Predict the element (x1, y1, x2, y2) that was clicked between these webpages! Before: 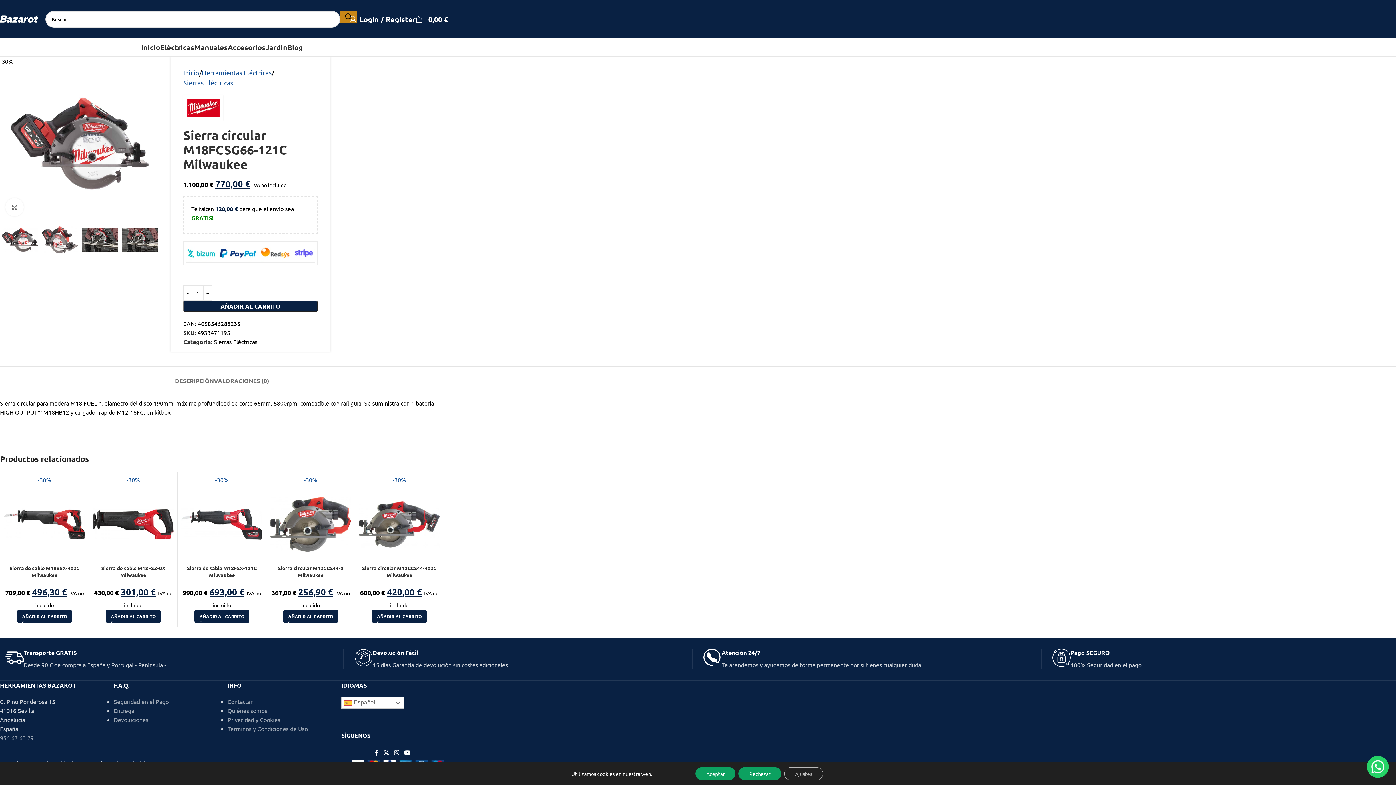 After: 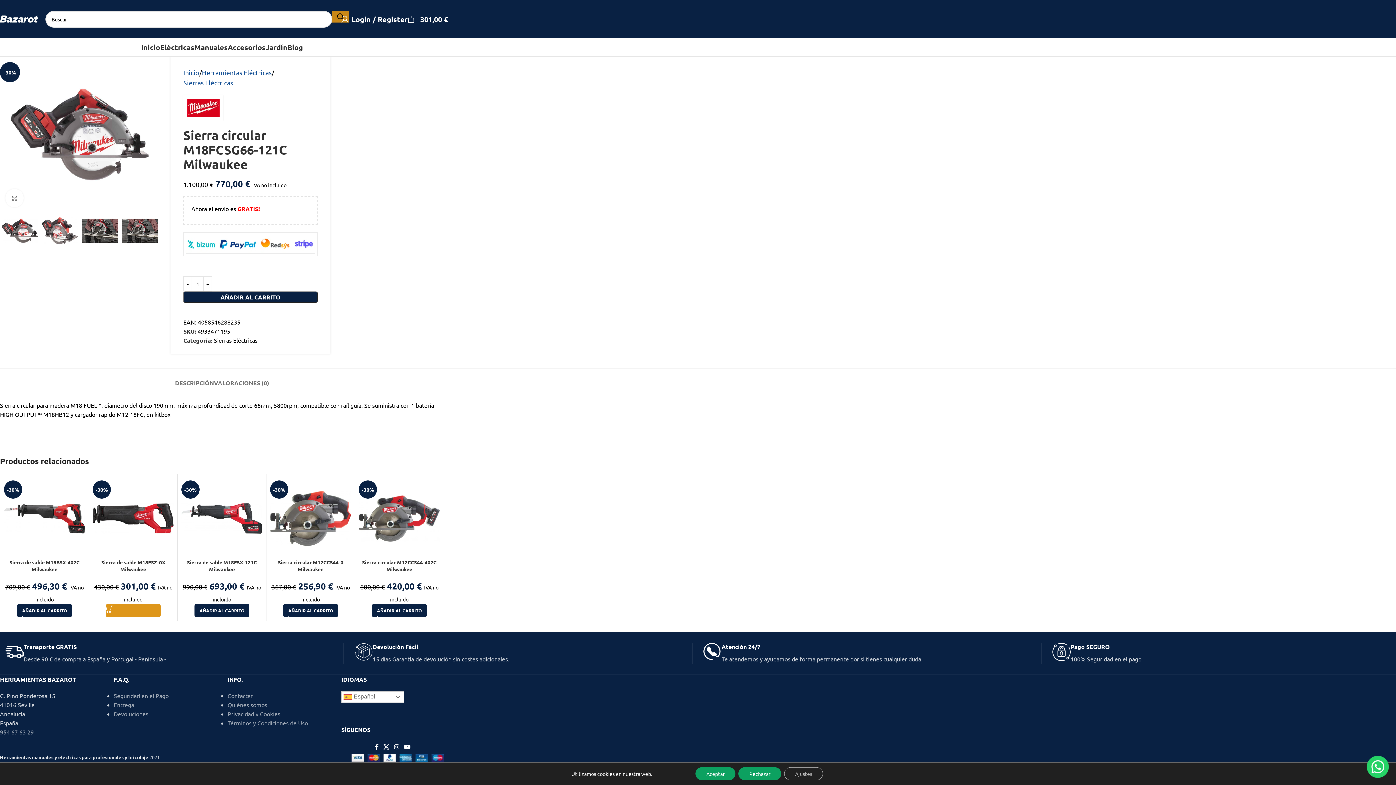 Action: bbox: (105, 610, 160, 623) label: Añadir al carrito: “Sierra de sable M18FSZ-0X Milwaukee”